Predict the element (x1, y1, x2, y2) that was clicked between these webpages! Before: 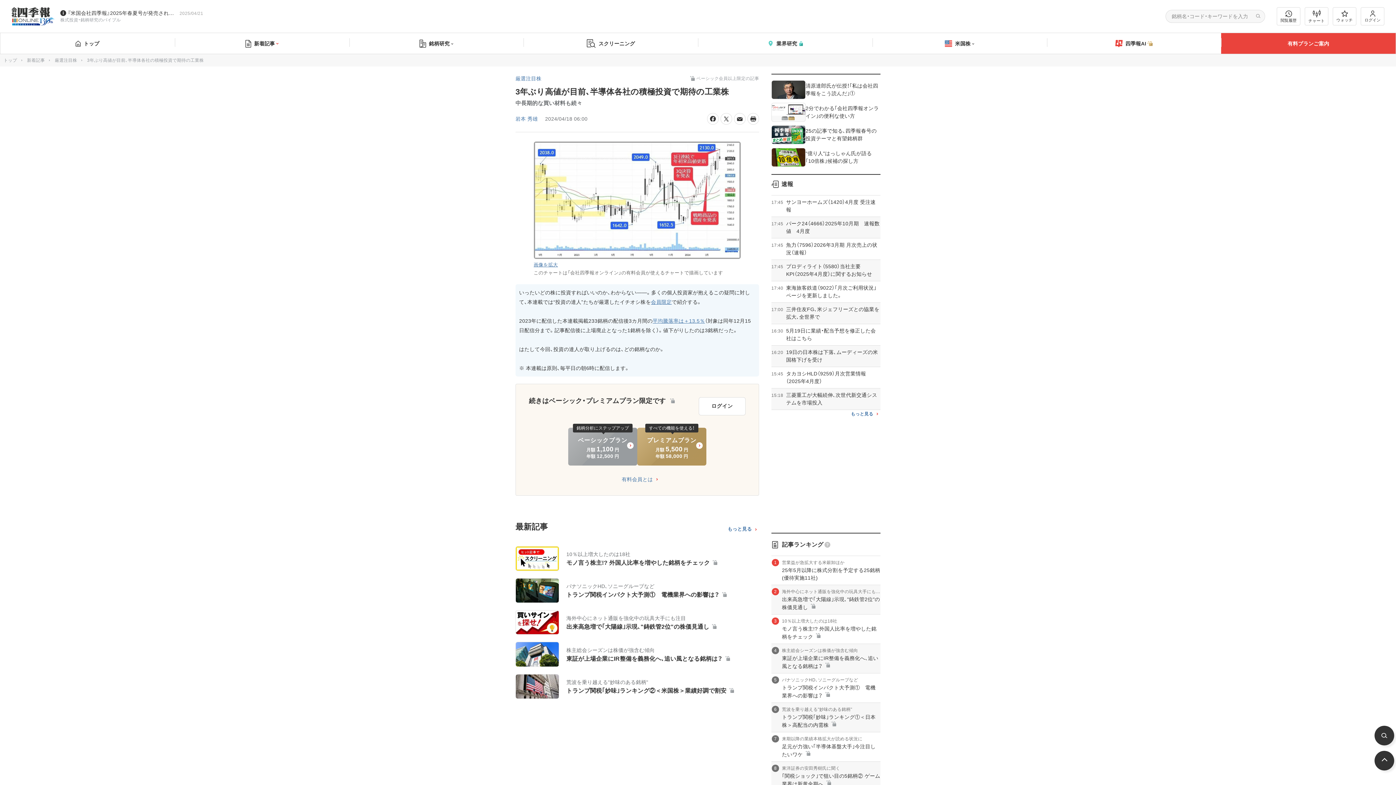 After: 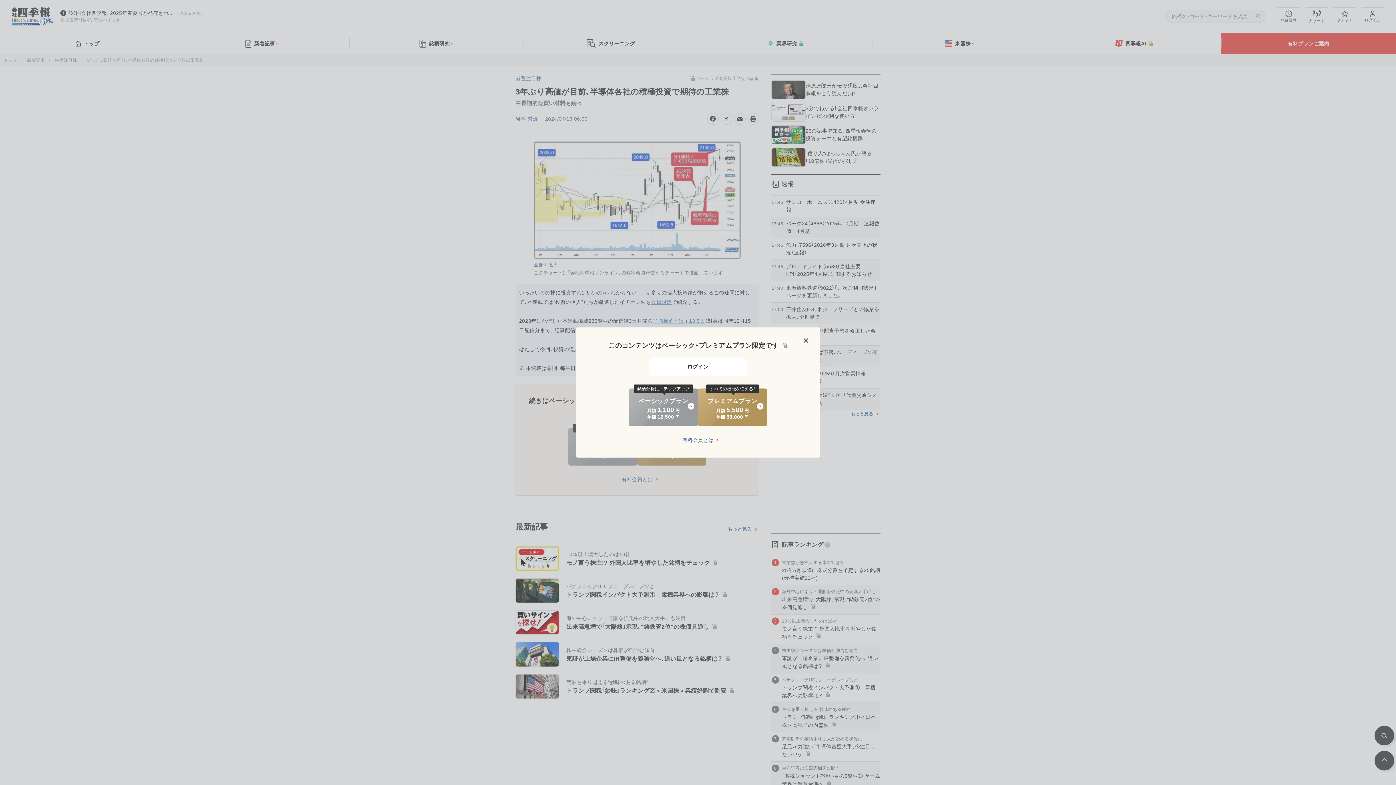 Action: bbox: (1305, 7, 1328, 25) label: チャート